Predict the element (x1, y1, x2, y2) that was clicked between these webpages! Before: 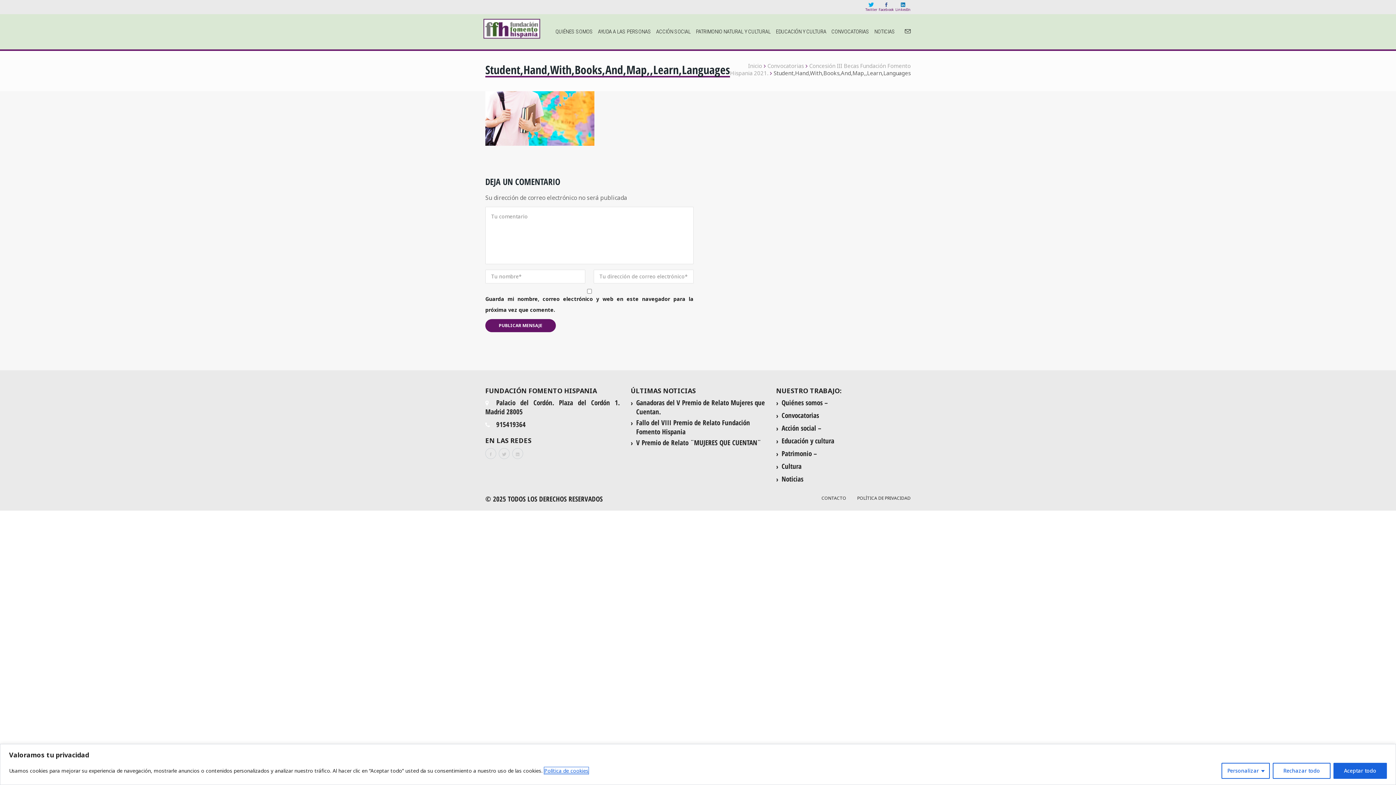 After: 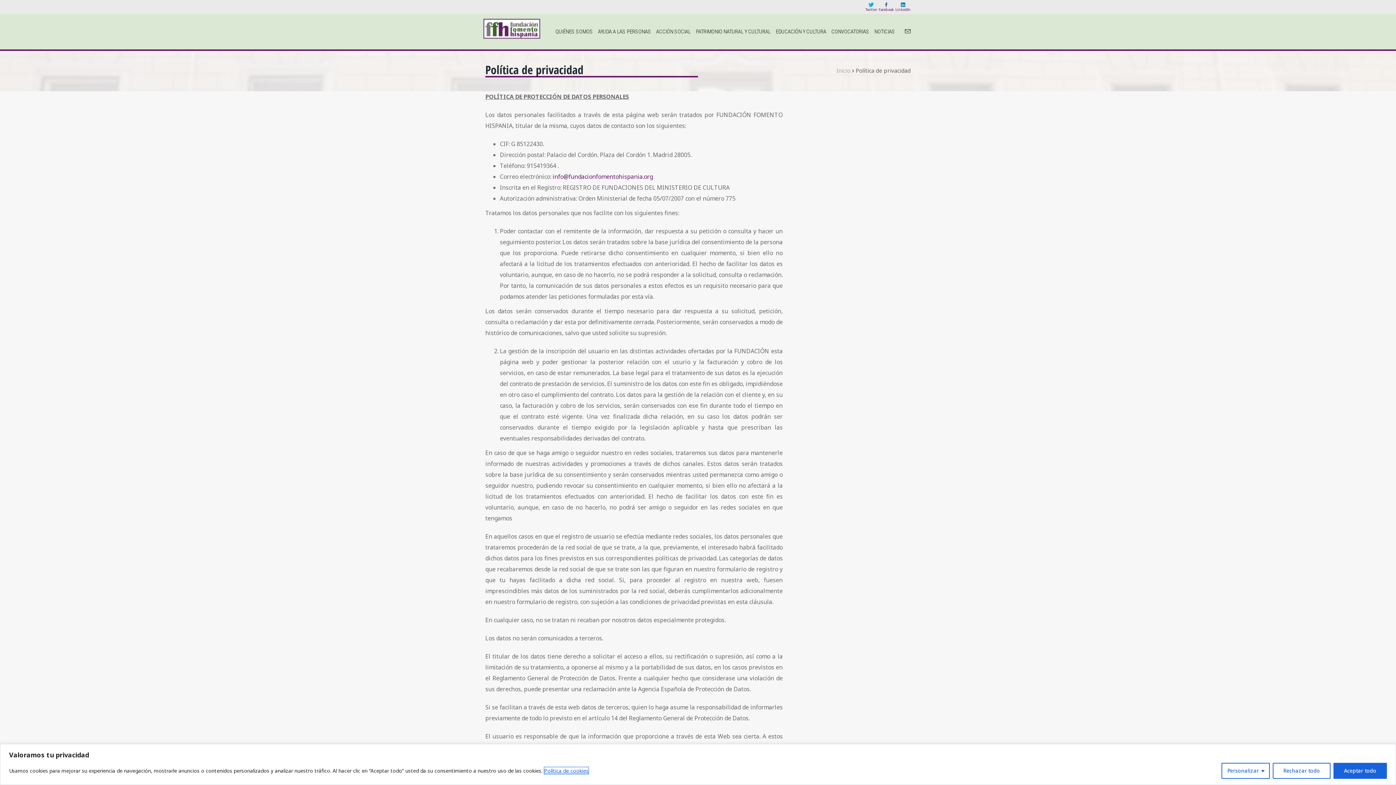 Action: bbox: (852, 494, 910, 502) label: POLÍTICA DE PRIVACIDAD